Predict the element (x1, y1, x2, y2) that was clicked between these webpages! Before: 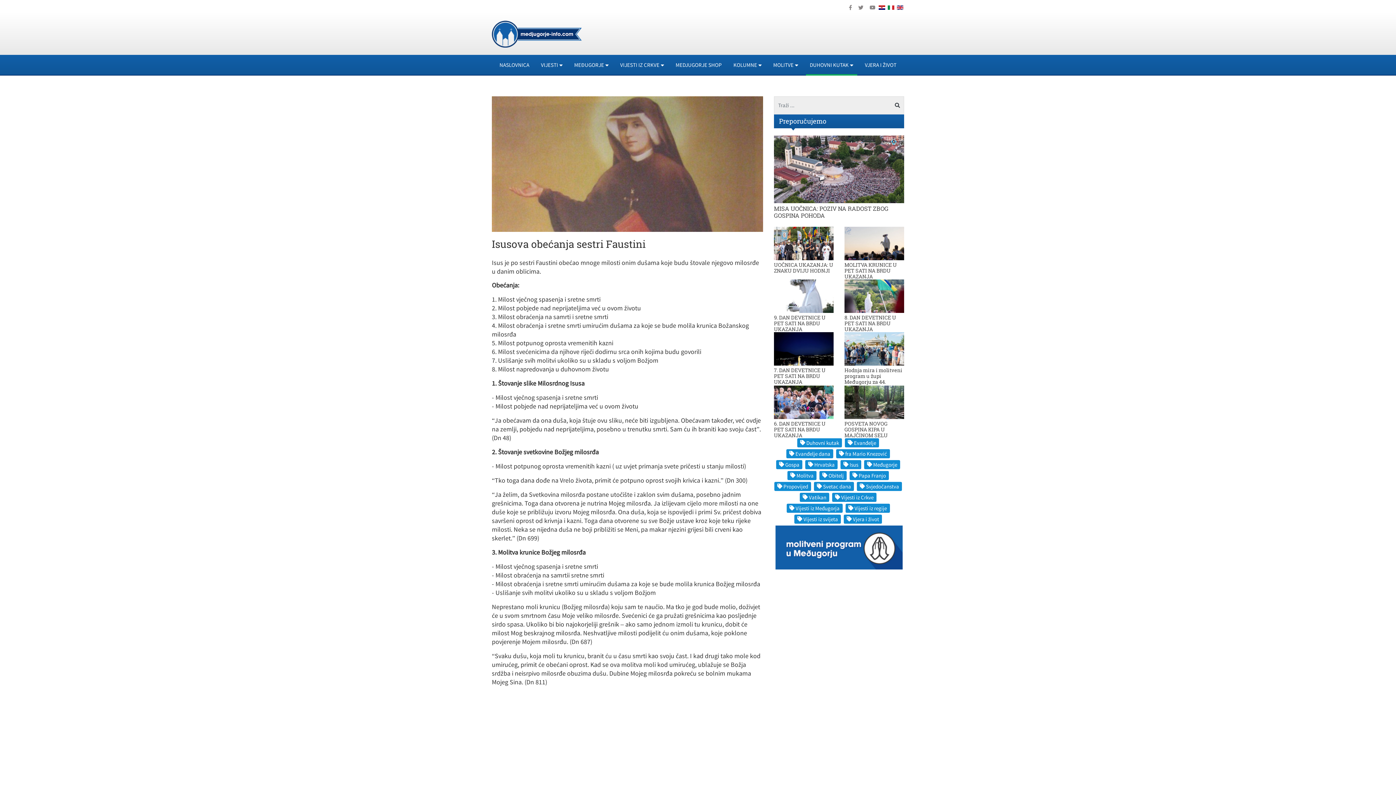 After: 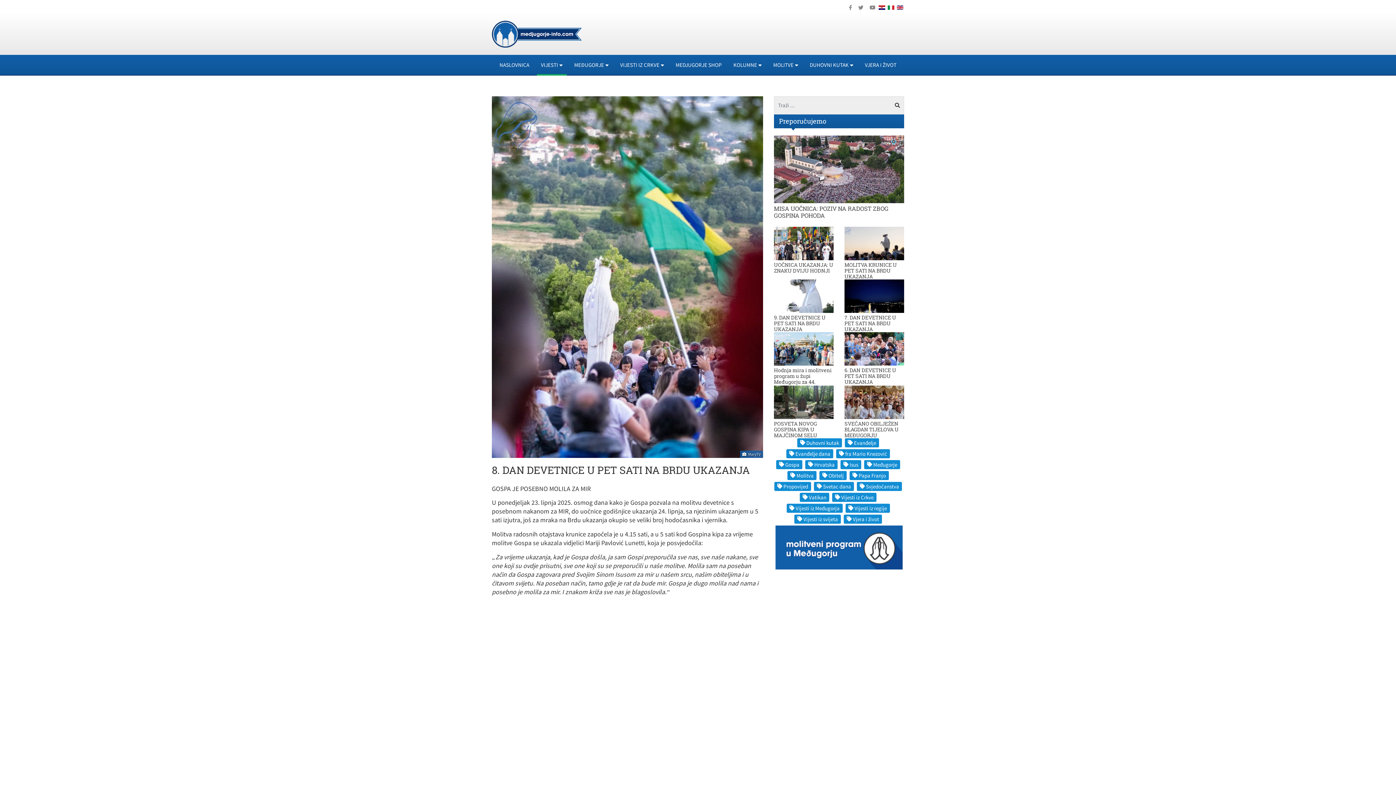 Action: bbox: (844, 279, 904, 313)